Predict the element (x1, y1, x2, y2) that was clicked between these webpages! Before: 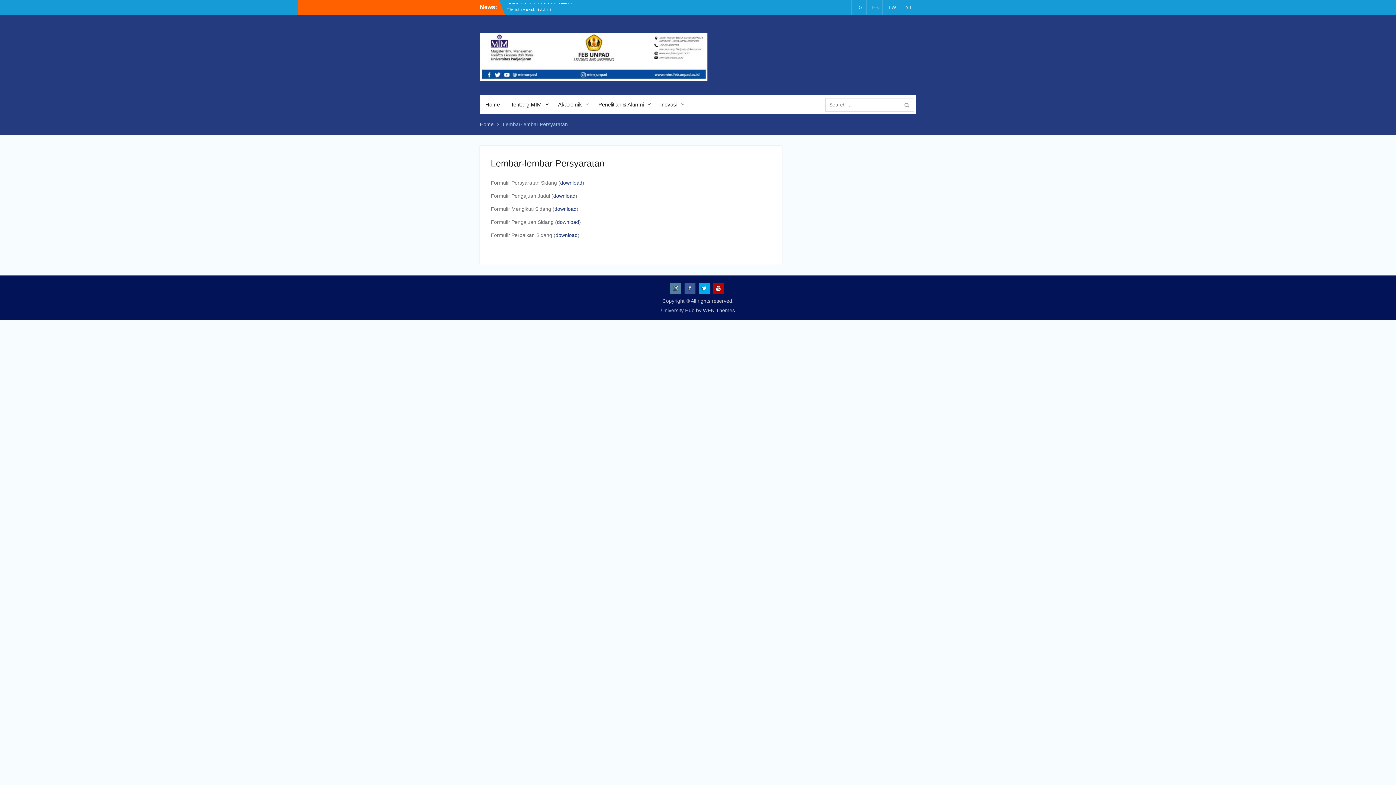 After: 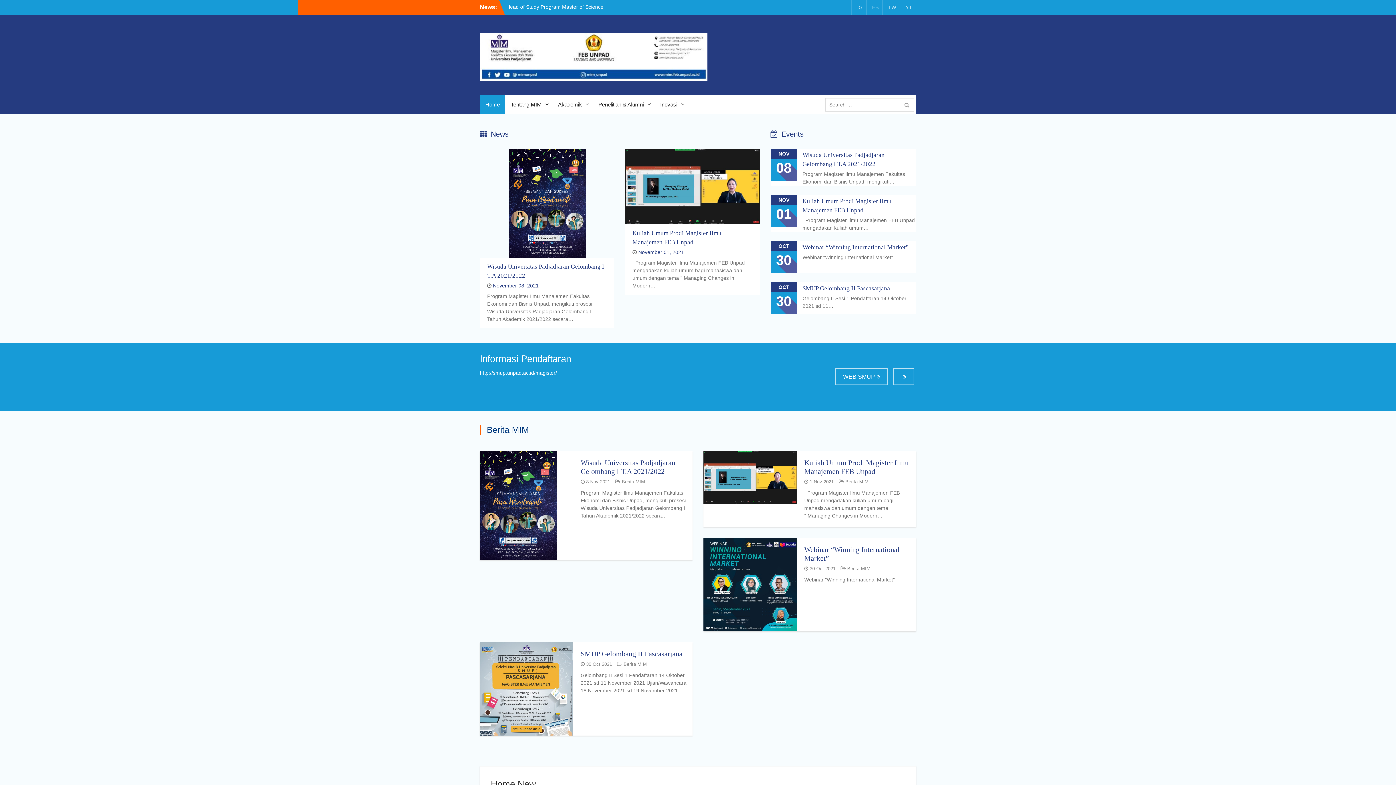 Action: label: Home bbox: (480, 121, 493, 127)